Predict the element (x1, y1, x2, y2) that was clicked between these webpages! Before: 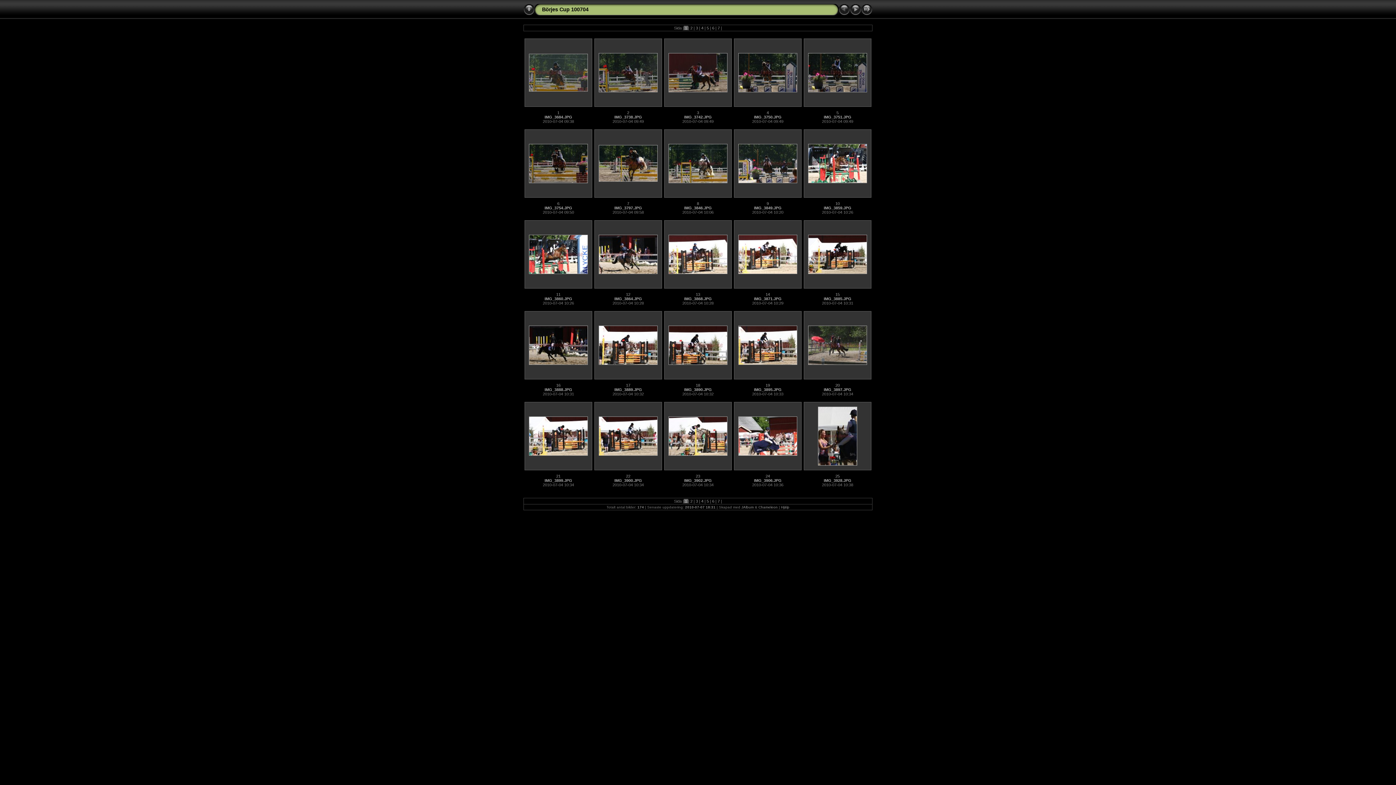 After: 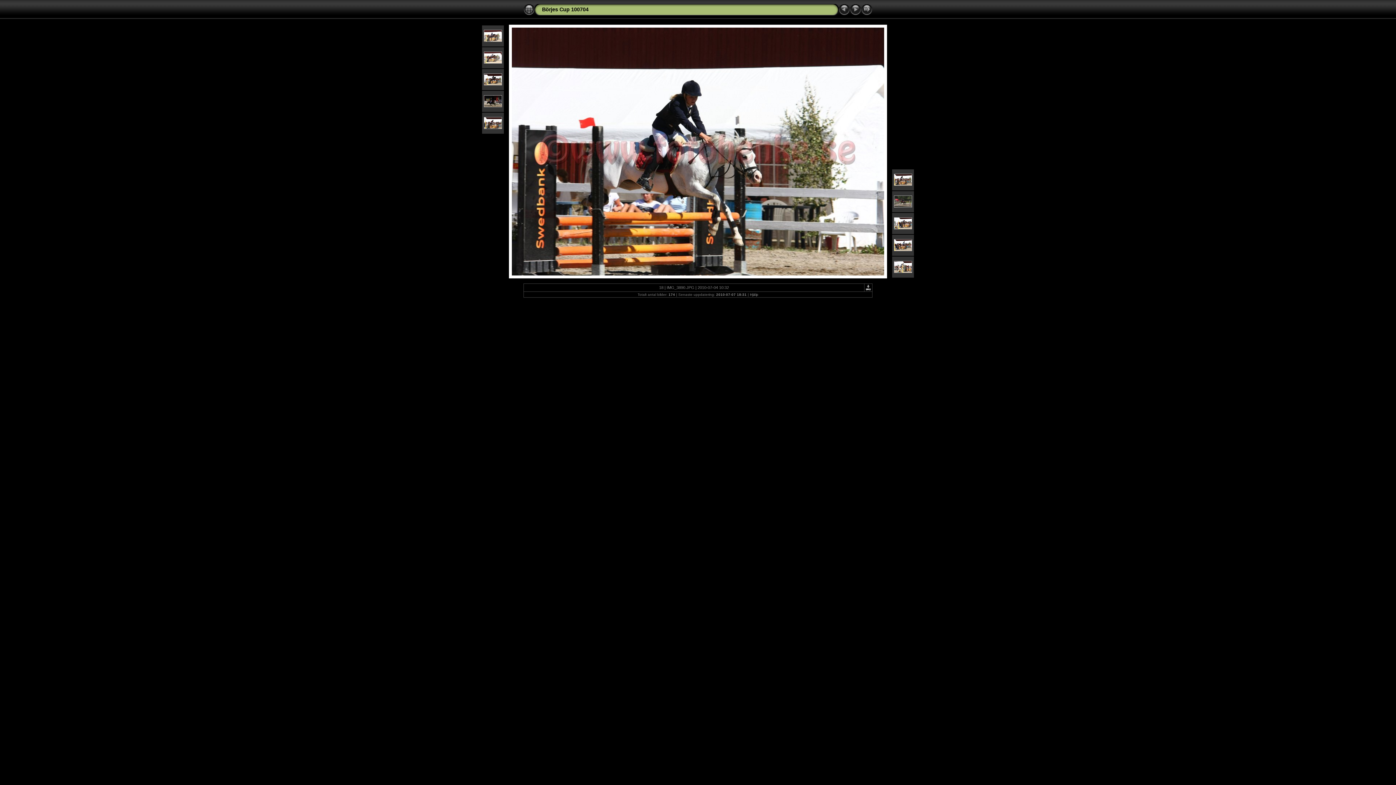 Action: label: 18 bbox: (696, 383, 700, 387)